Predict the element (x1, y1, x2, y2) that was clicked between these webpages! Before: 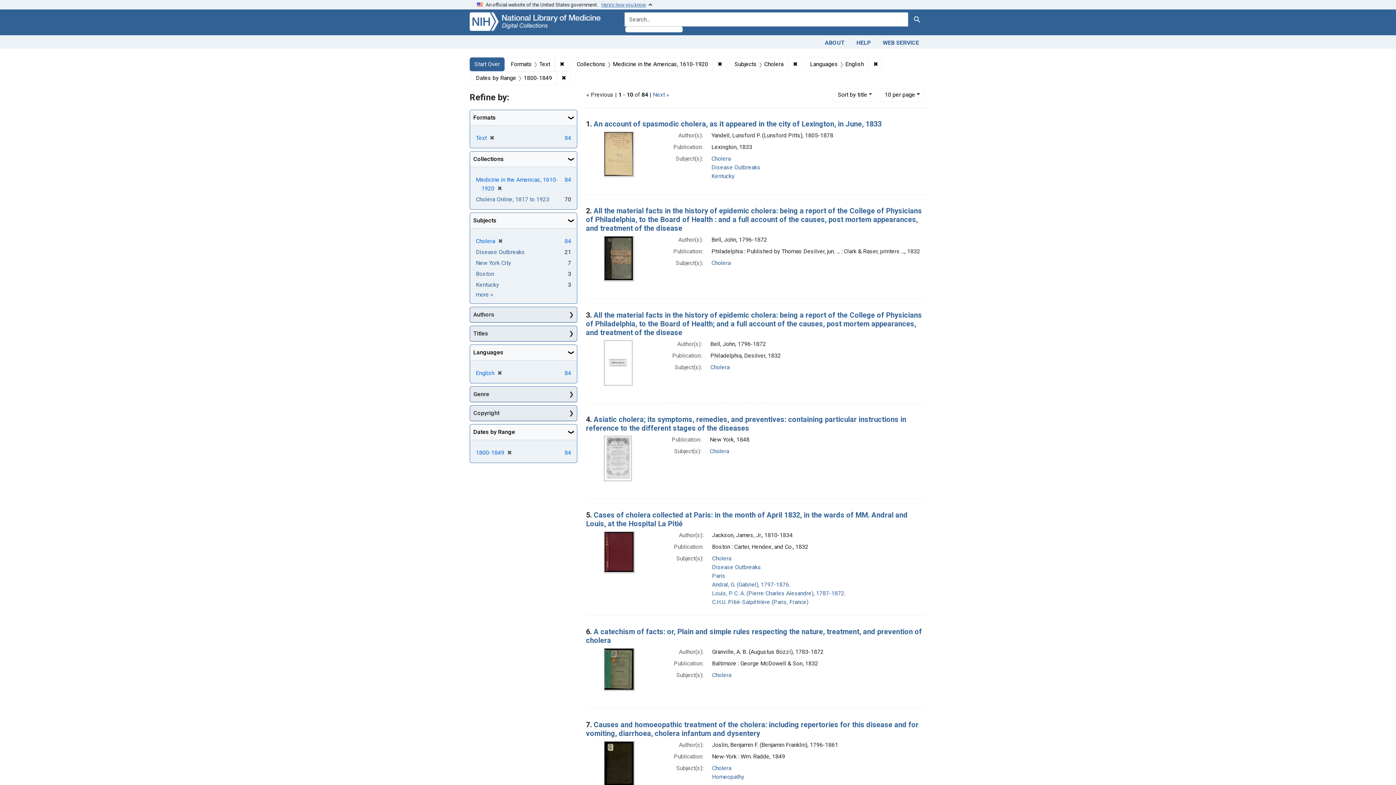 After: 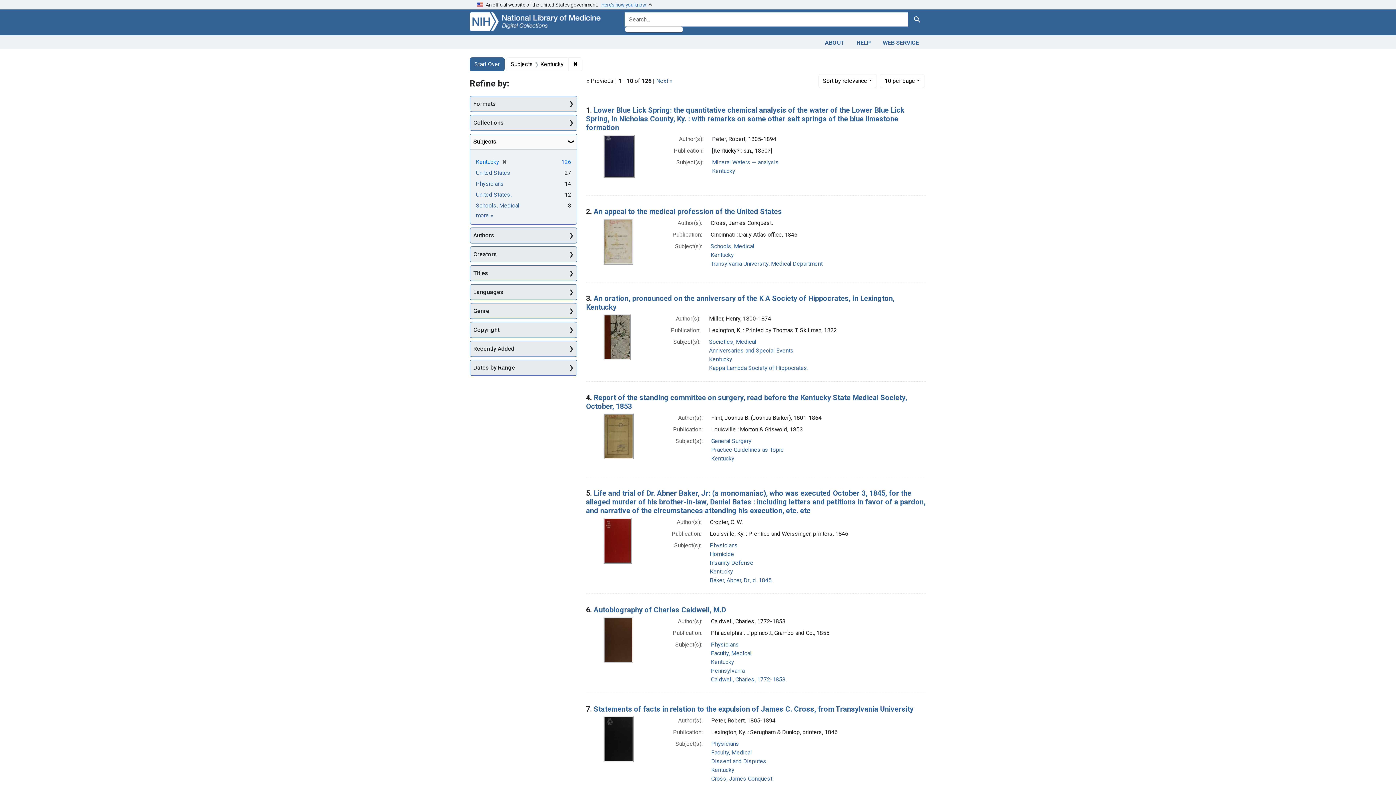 Action: label: Kentucky bbox: (711, 172, 734, 179)